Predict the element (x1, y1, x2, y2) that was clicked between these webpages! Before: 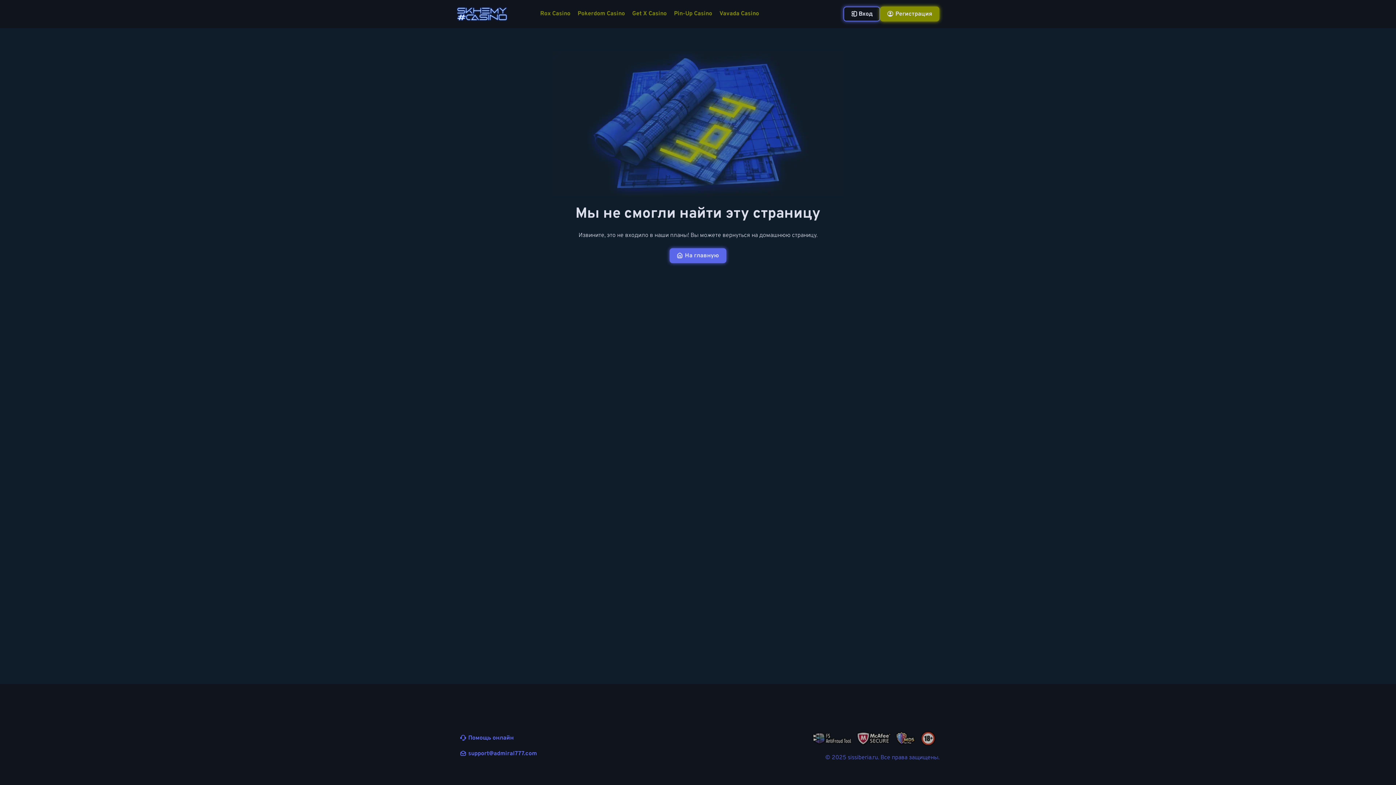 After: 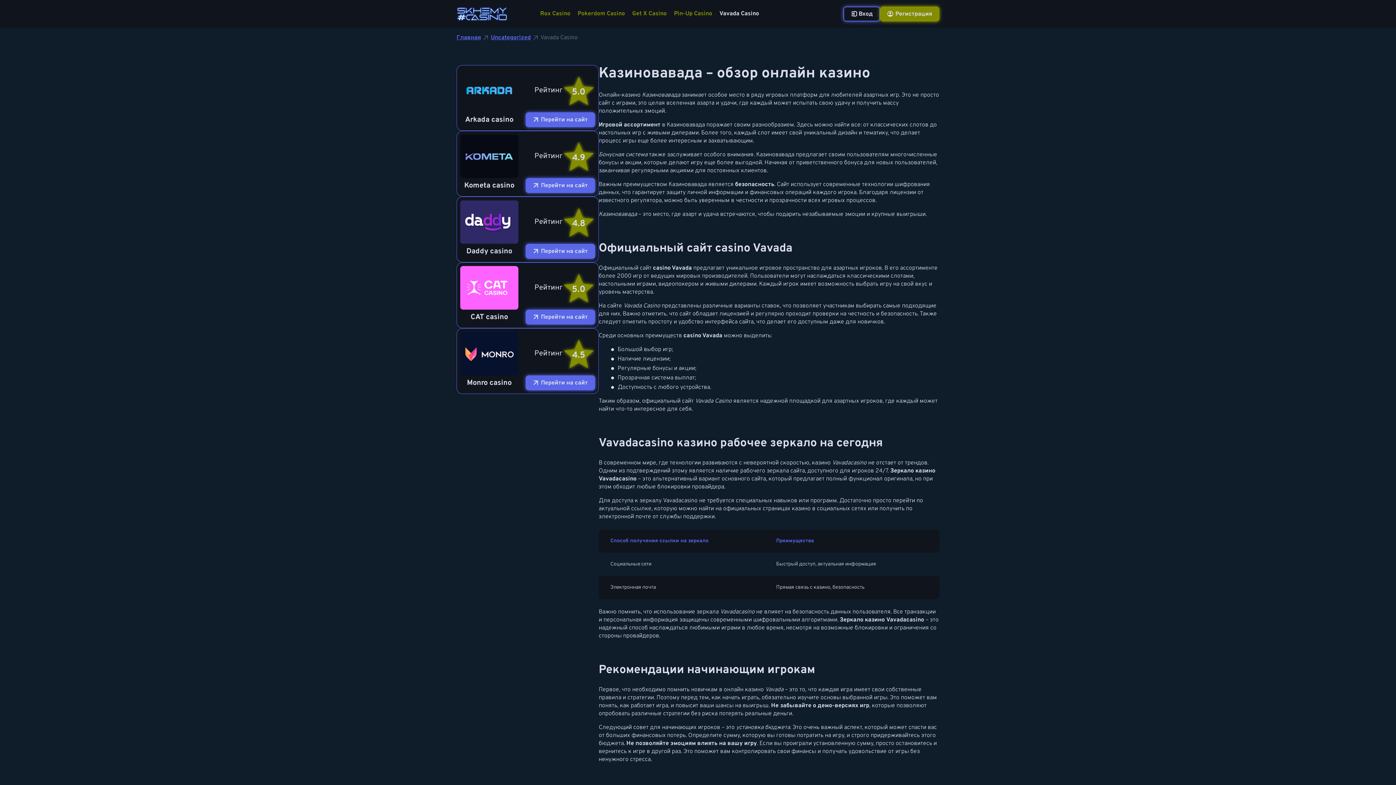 Action: bbox: (719, 10, 759, 17) label: Vavada Casino